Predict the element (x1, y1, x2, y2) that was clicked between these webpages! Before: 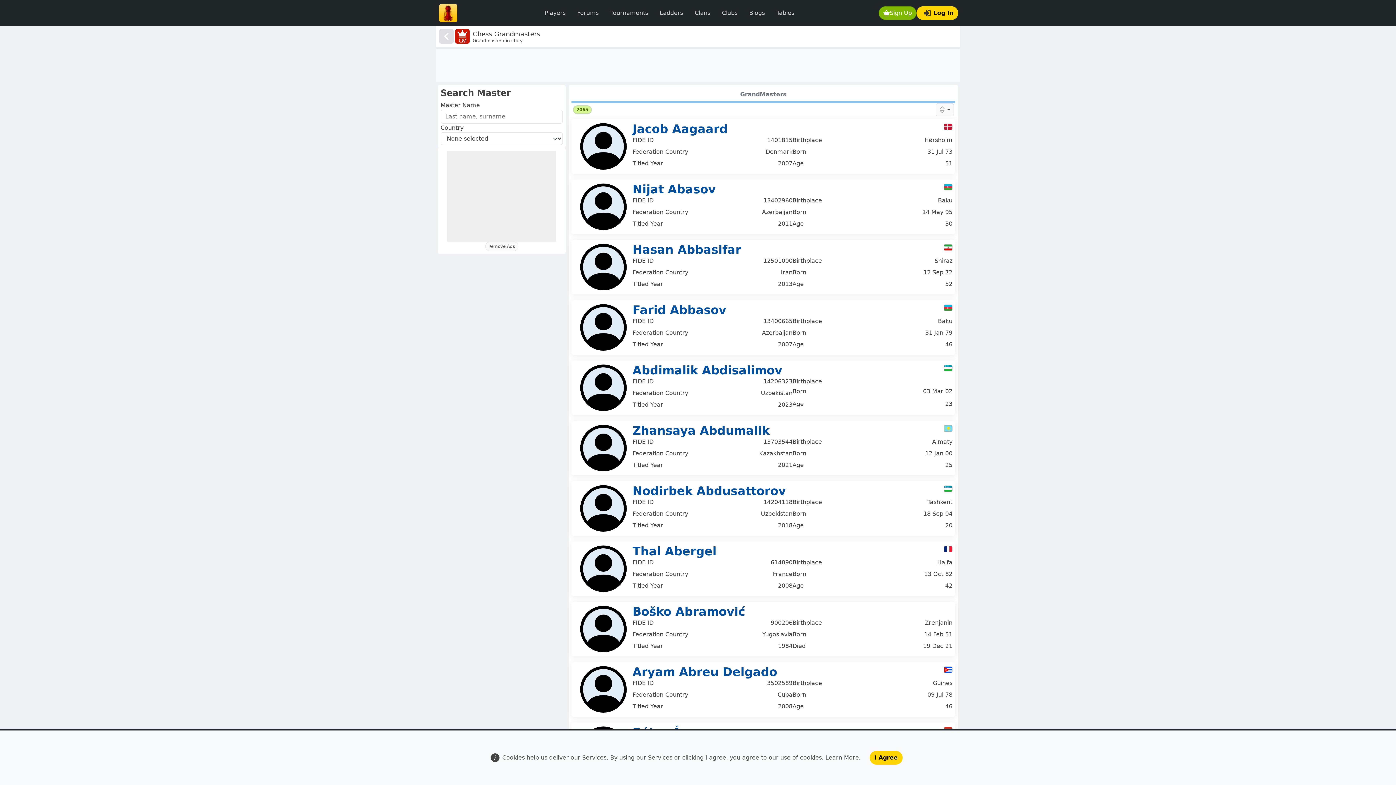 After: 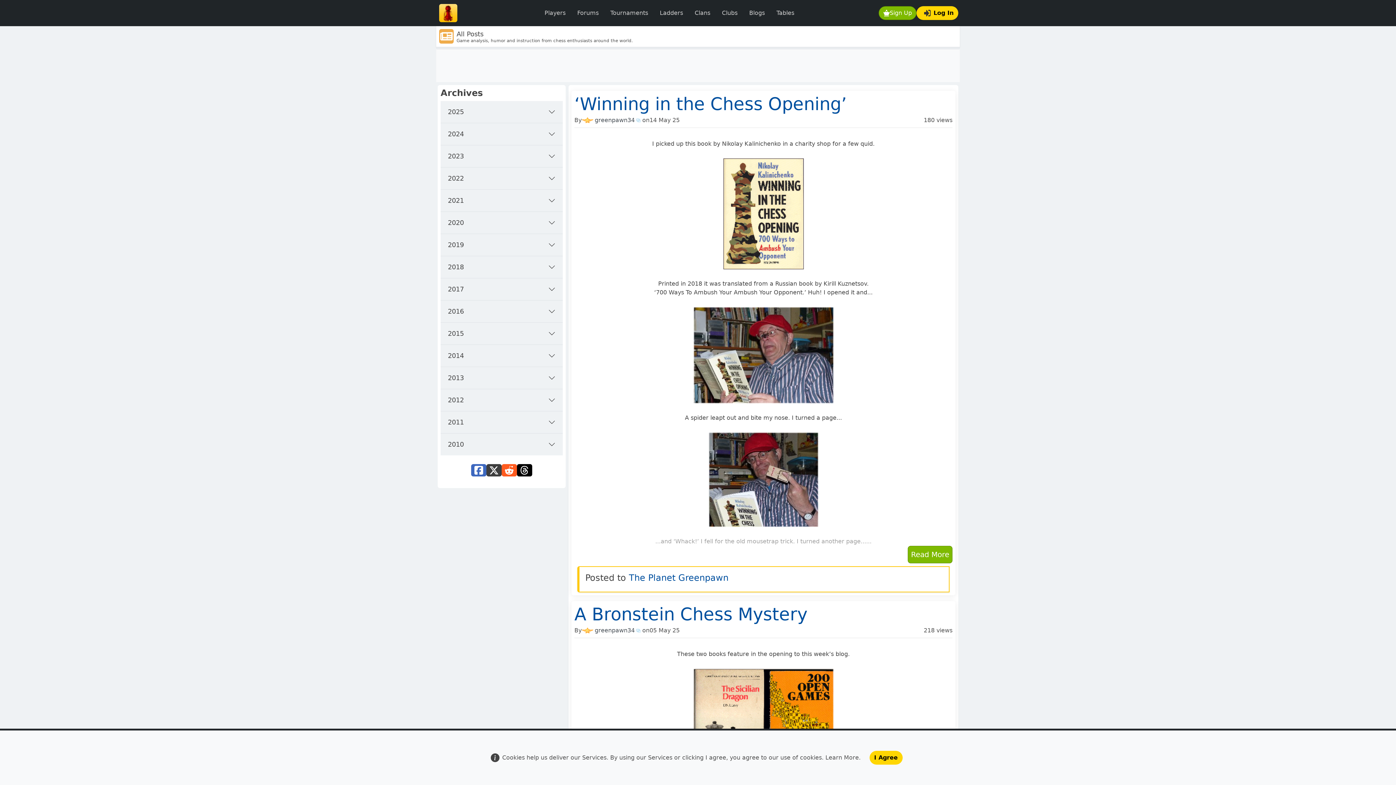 Action: label: Blogs bbox: (743, 5, 770, 20)